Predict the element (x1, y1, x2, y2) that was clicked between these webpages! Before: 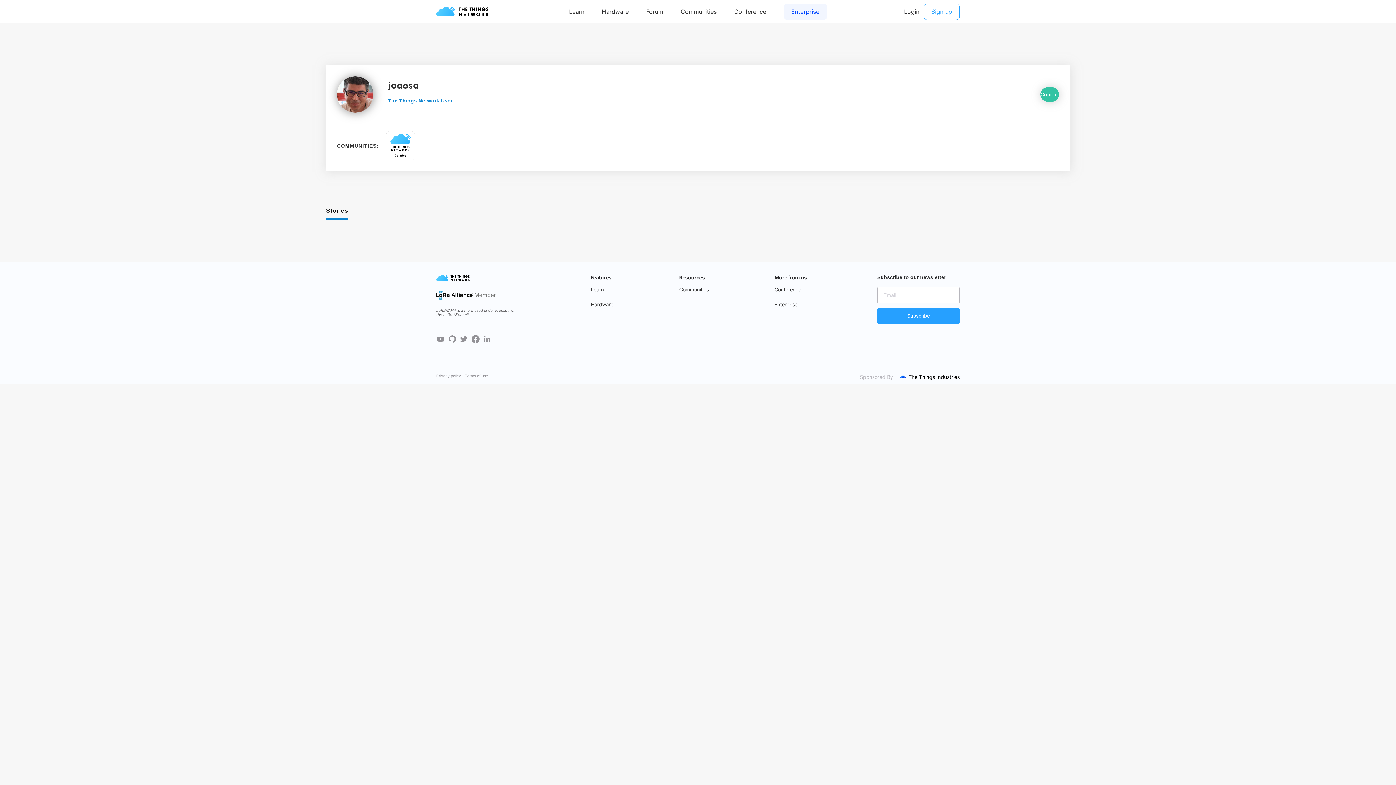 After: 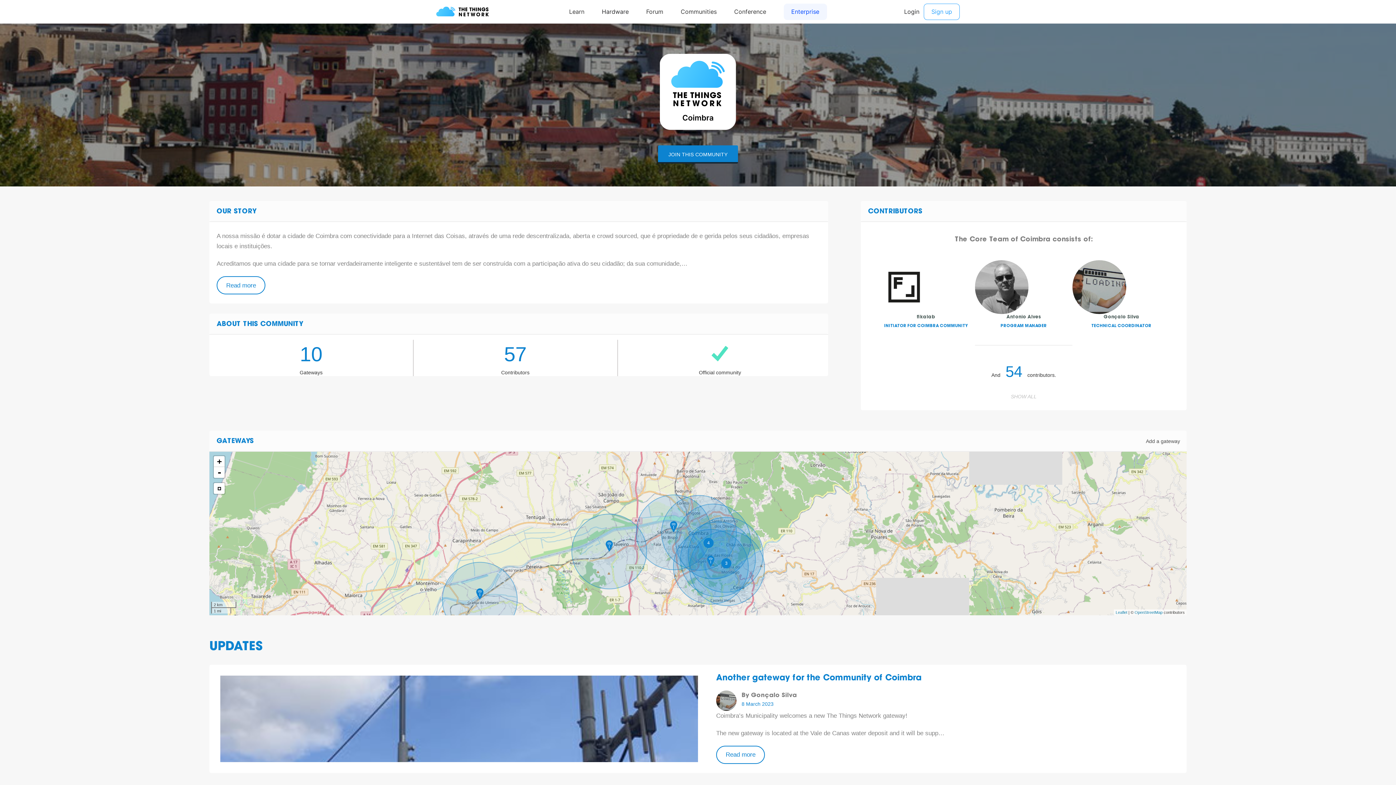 Action: bbox: (386, 131, 415, 160)